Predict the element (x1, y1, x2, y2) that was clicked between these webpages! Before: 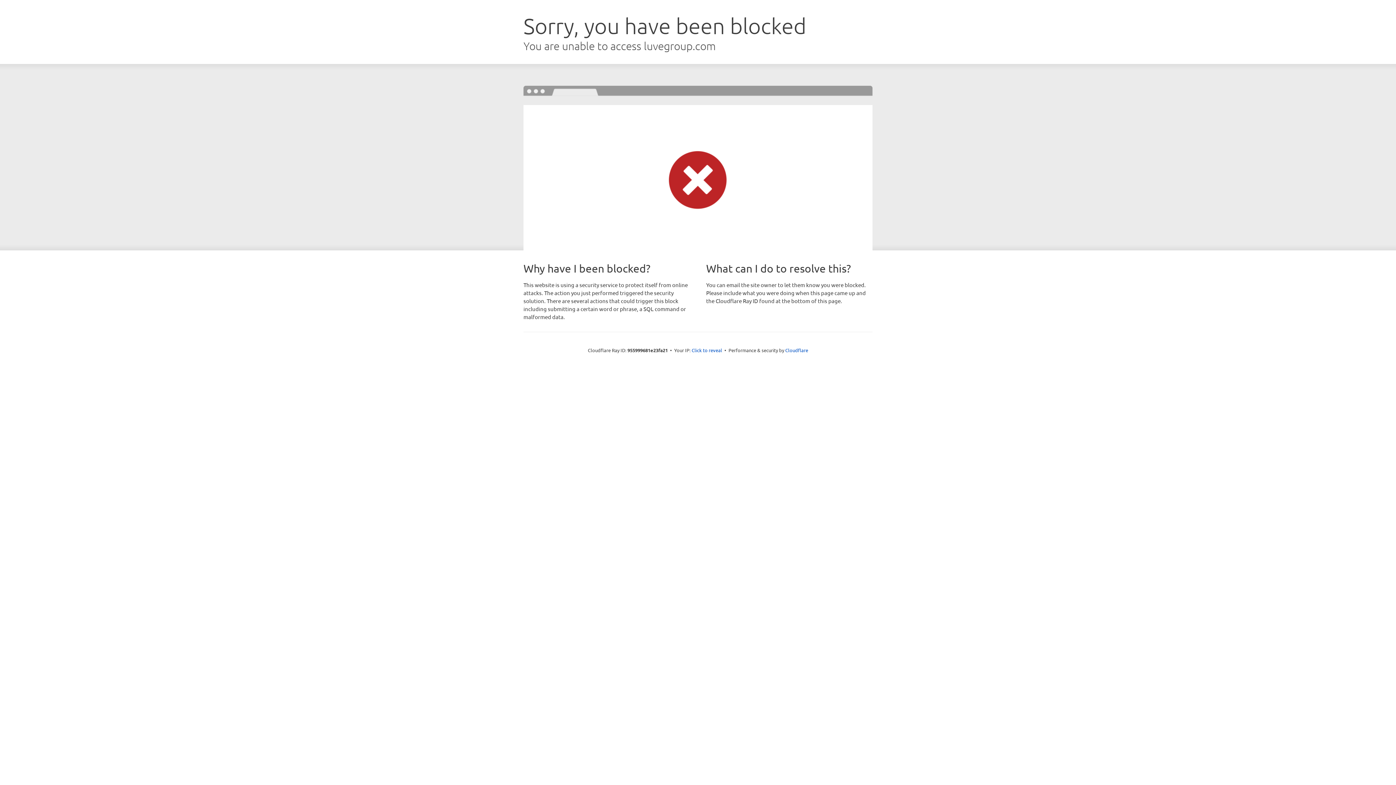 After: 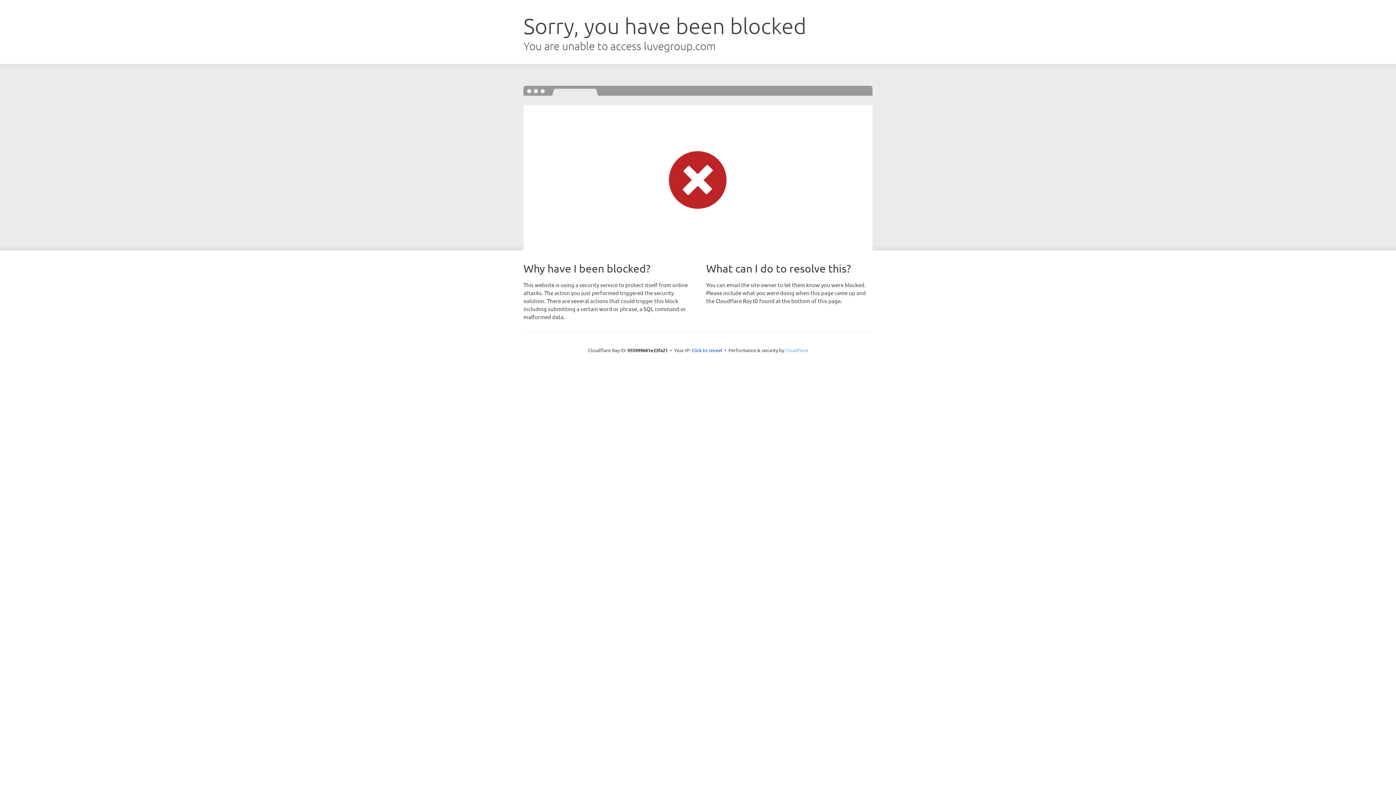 Action: label: Cloudflare bbox: (785, 347, 808, 353)